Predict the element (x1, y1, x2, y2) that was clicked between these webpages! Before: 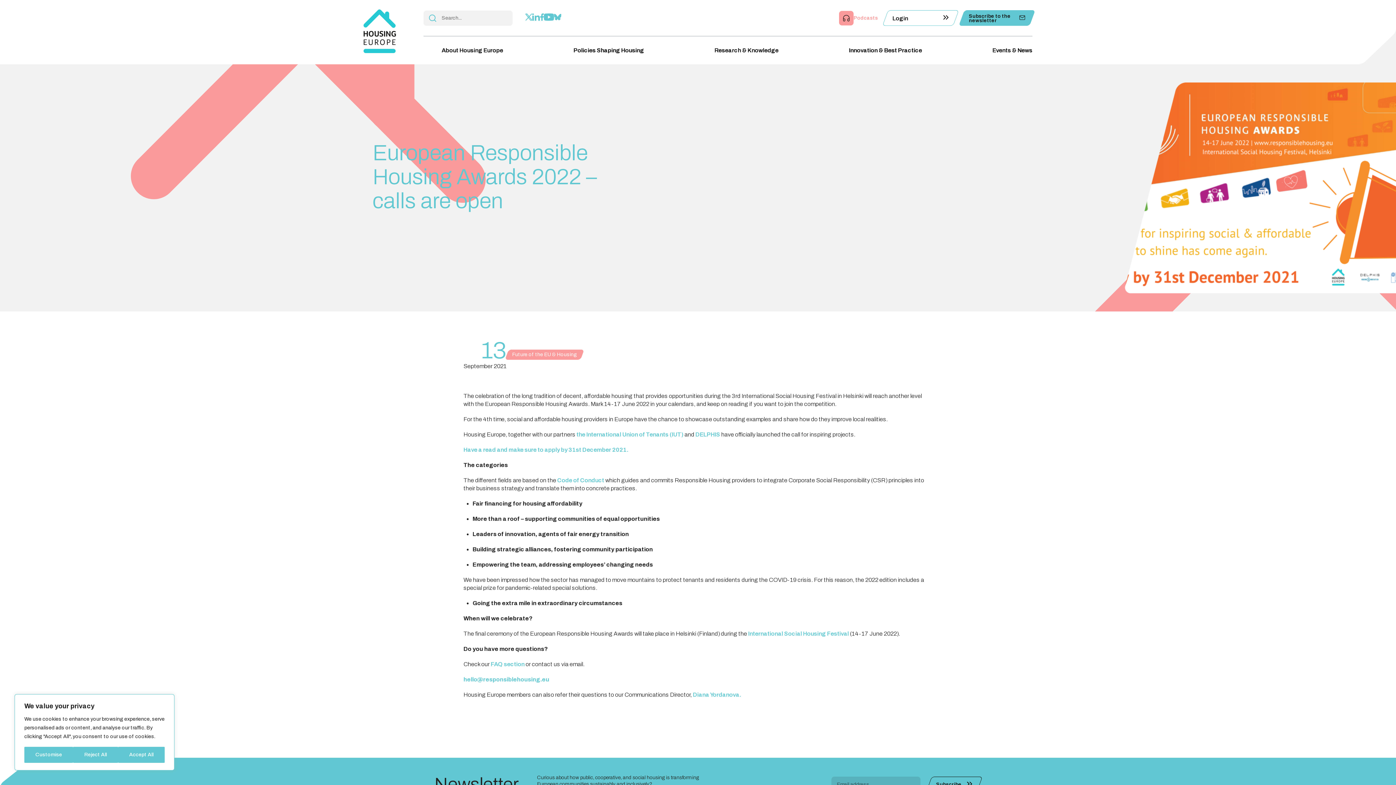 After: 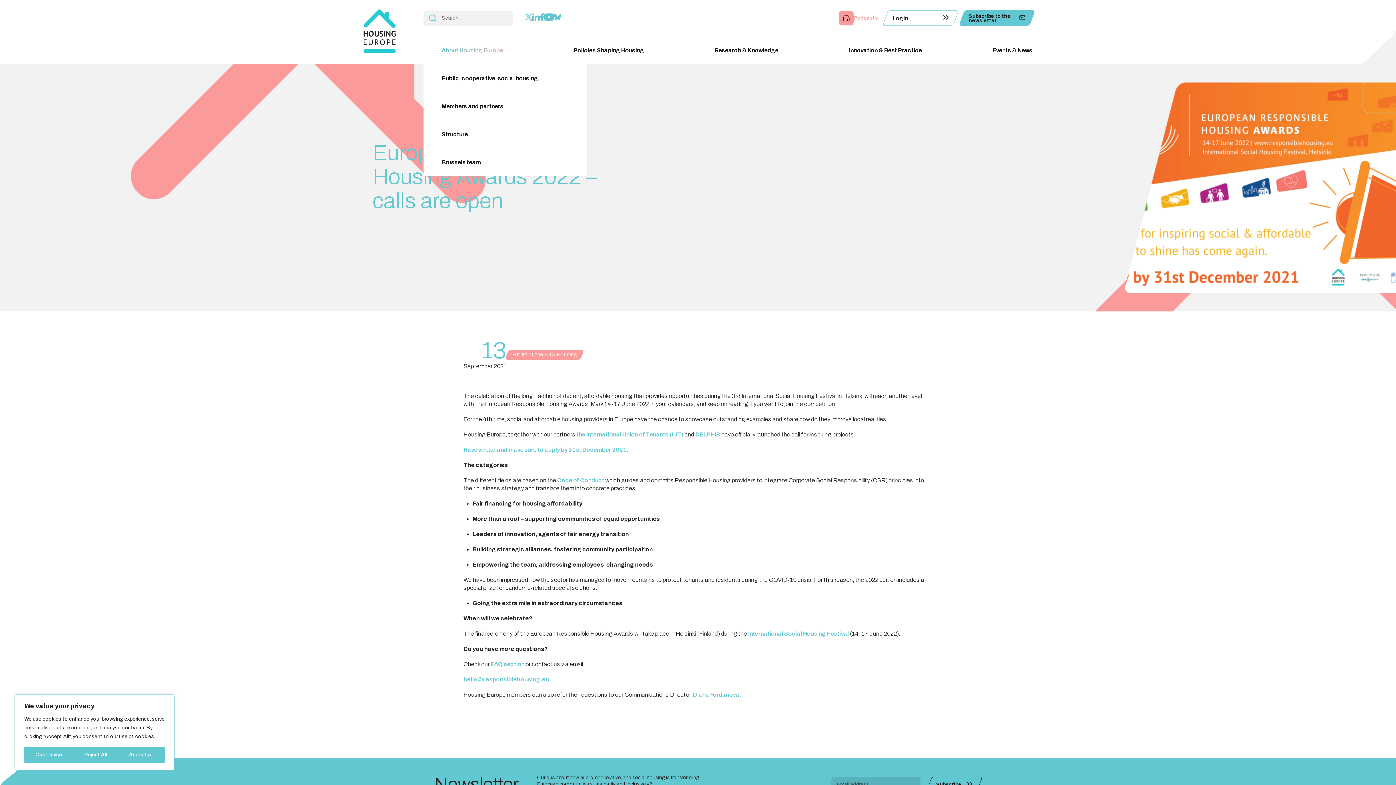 Action: bbox: (441, 36, 503, 64) label: About Housing Europe